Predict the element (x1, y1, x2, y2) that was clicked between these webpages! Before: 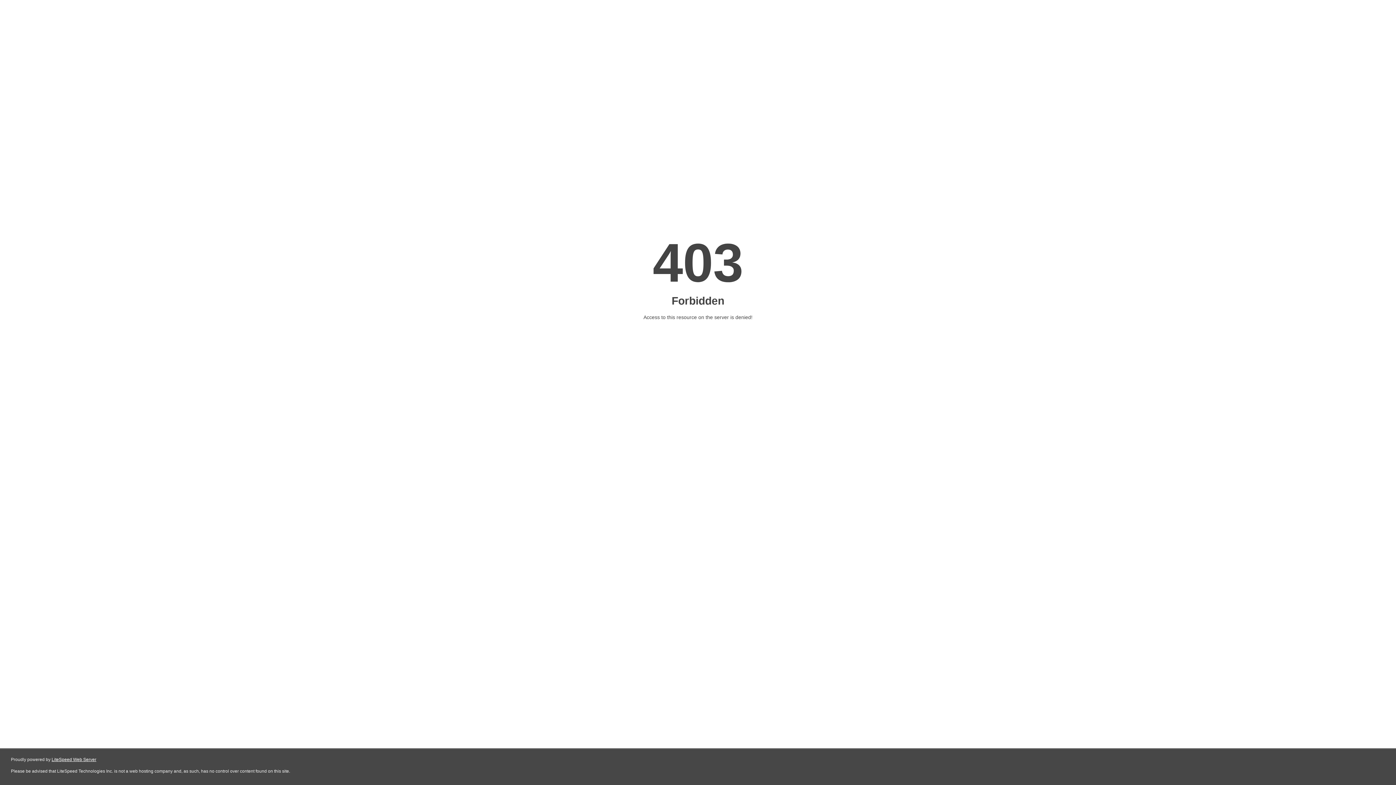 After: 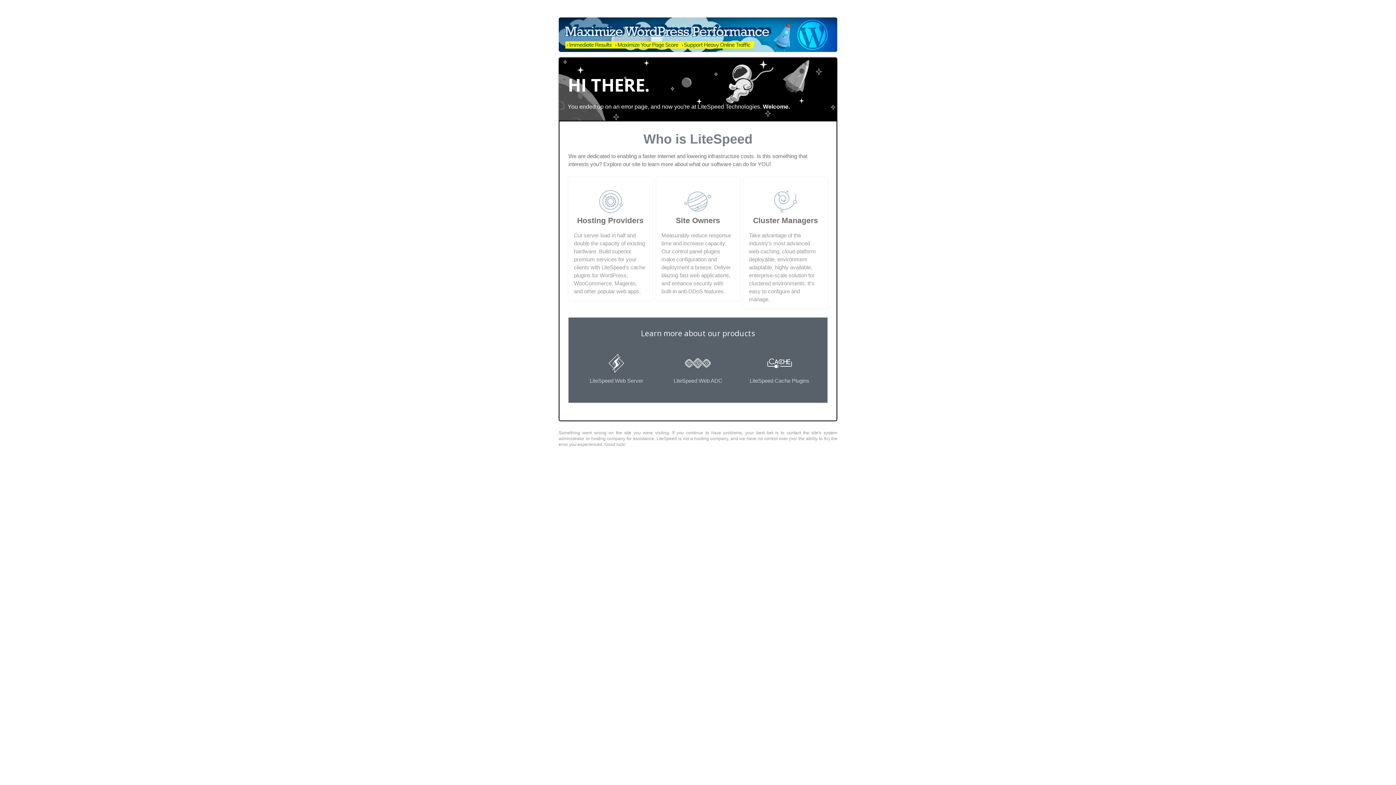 Action: bbox: (51, 757, 96, 762) label: LiteSpeed Web Server